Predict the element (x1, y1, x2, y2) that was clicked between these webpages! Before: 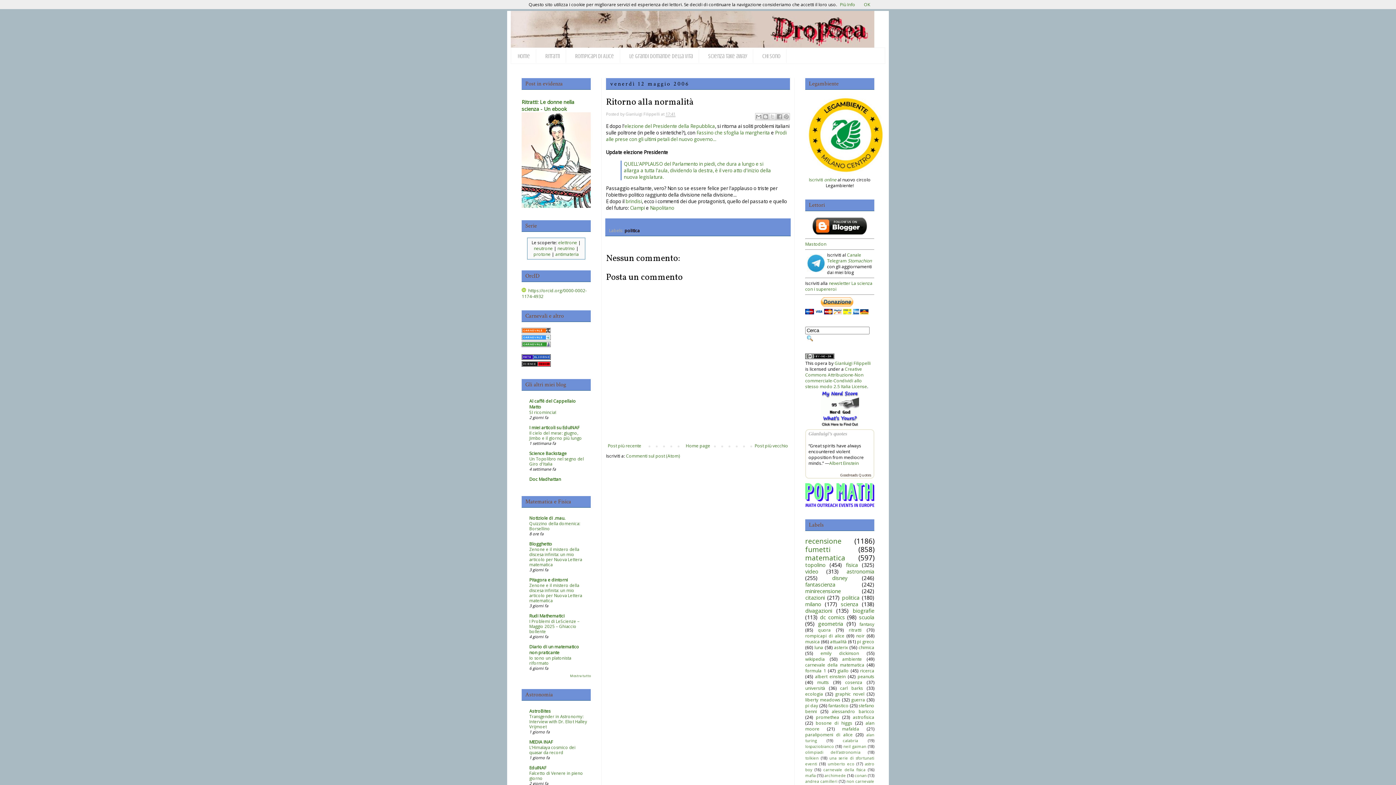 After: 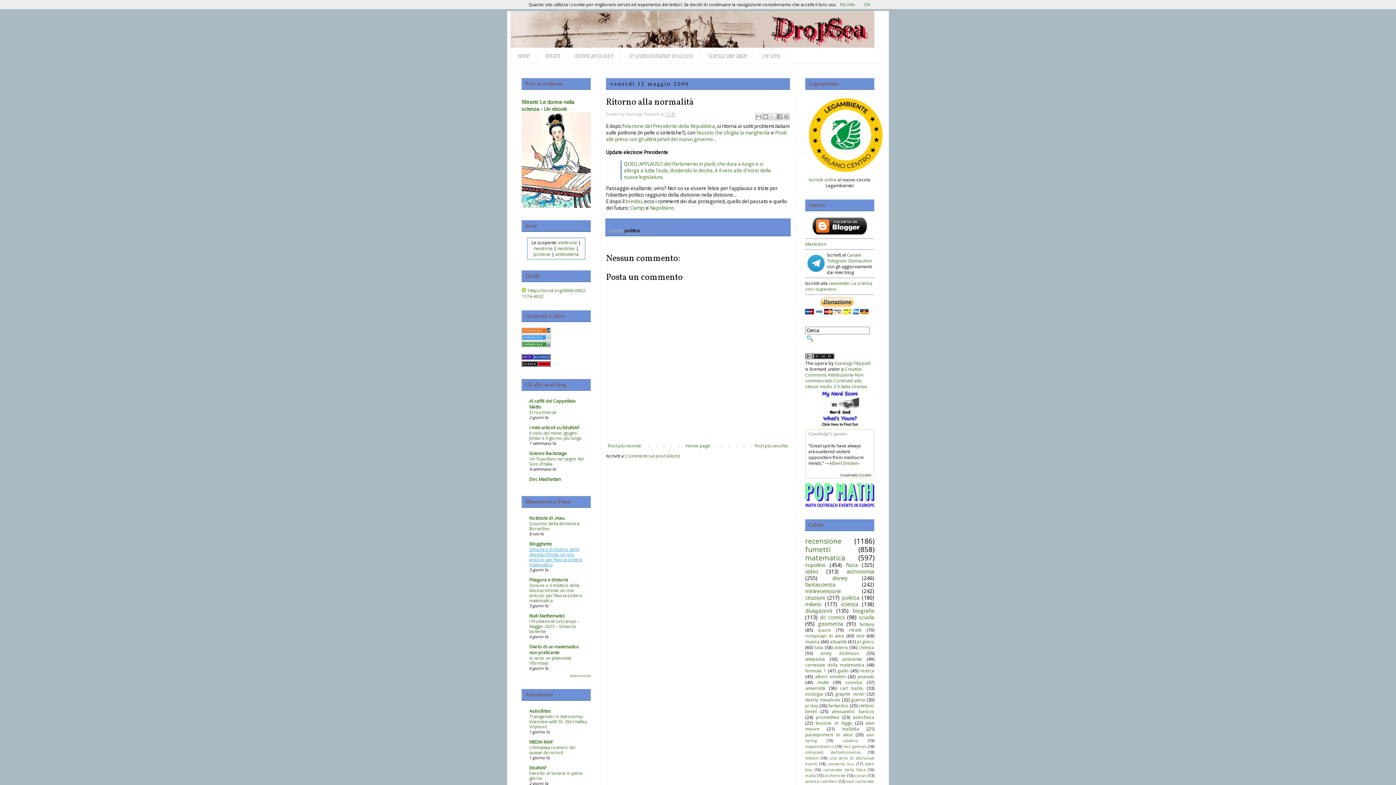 Action: bbox: (529, 546, 582, 567) label: Zenone e il mistero della discesa infinita: un mio articolo per Nuova Lettera matematica